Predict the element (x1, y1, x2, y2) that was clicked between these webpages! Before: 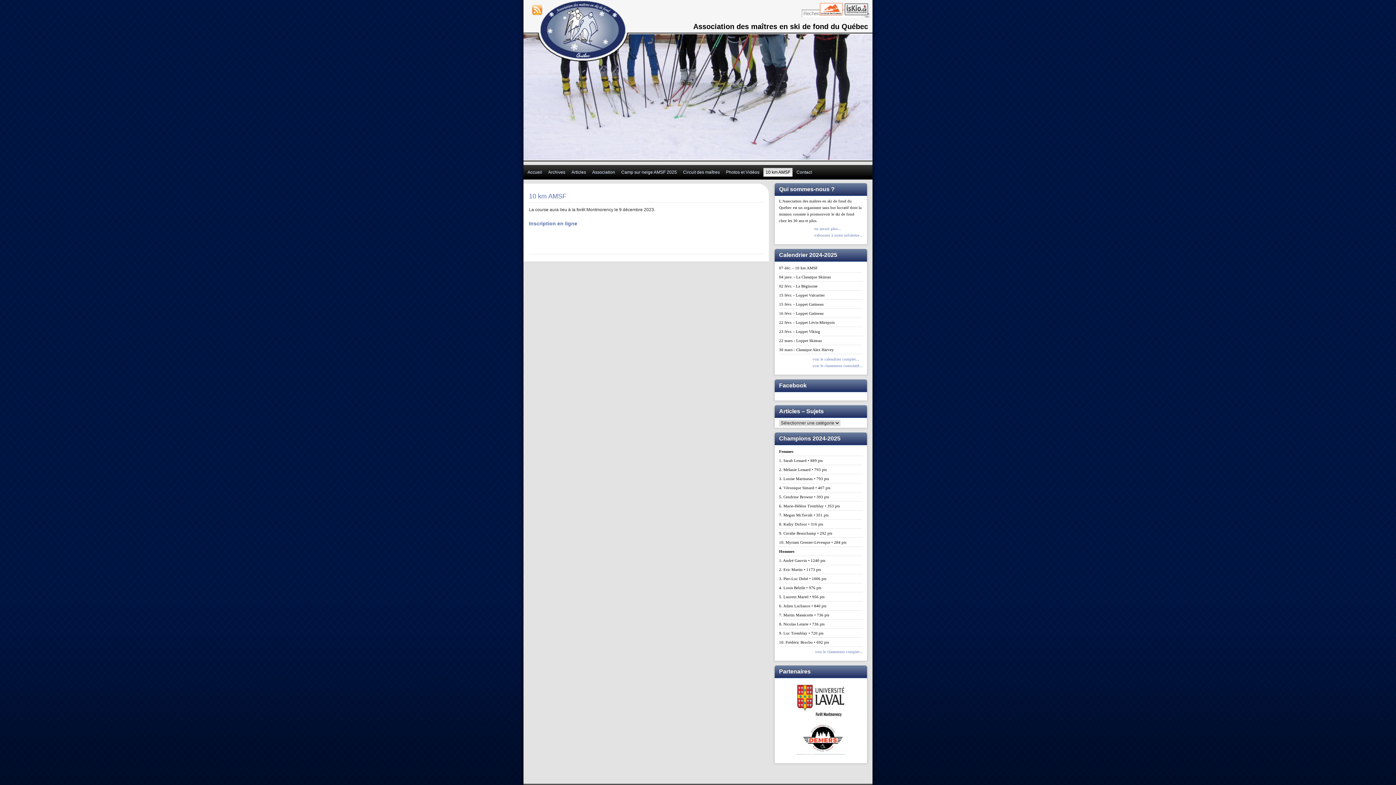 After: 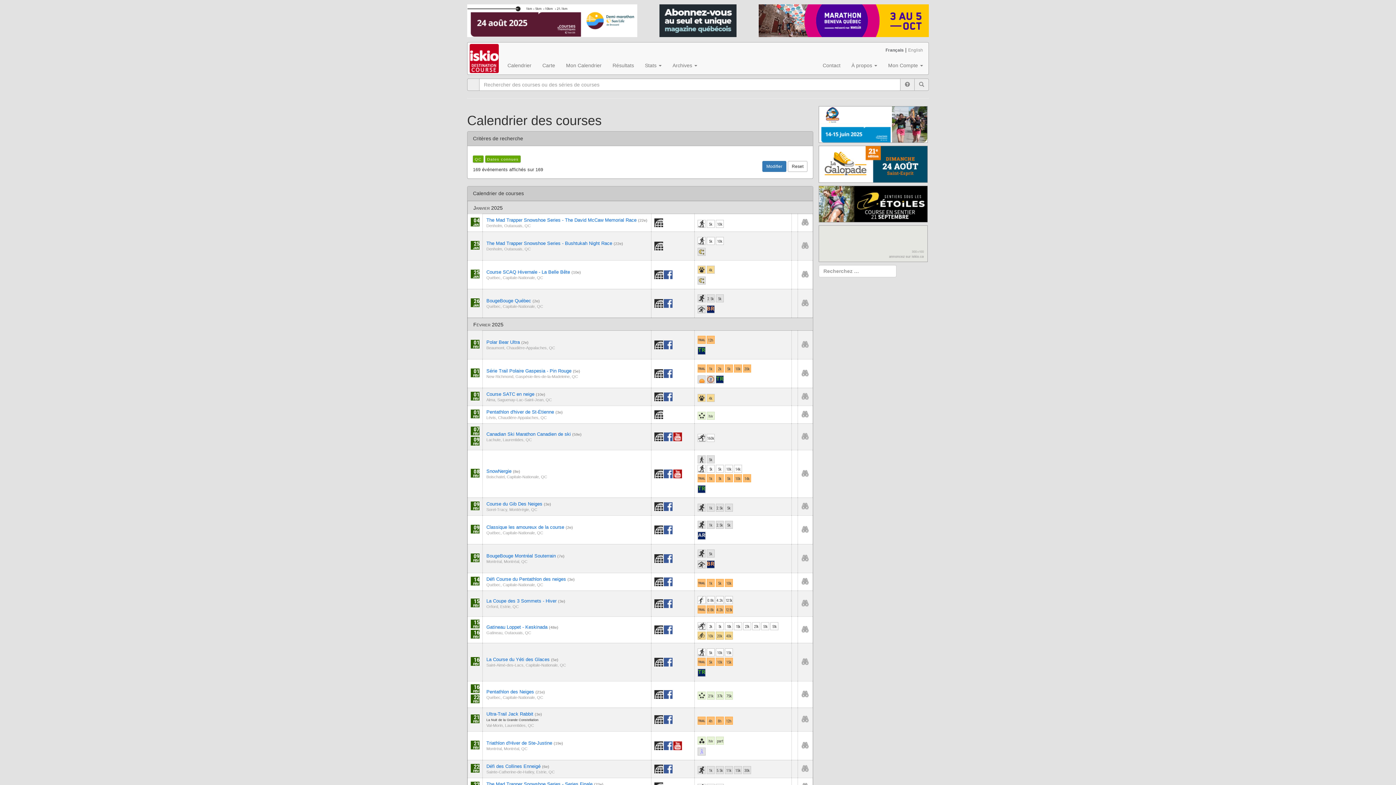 Action: bbox: (844, 12, 869, 17)